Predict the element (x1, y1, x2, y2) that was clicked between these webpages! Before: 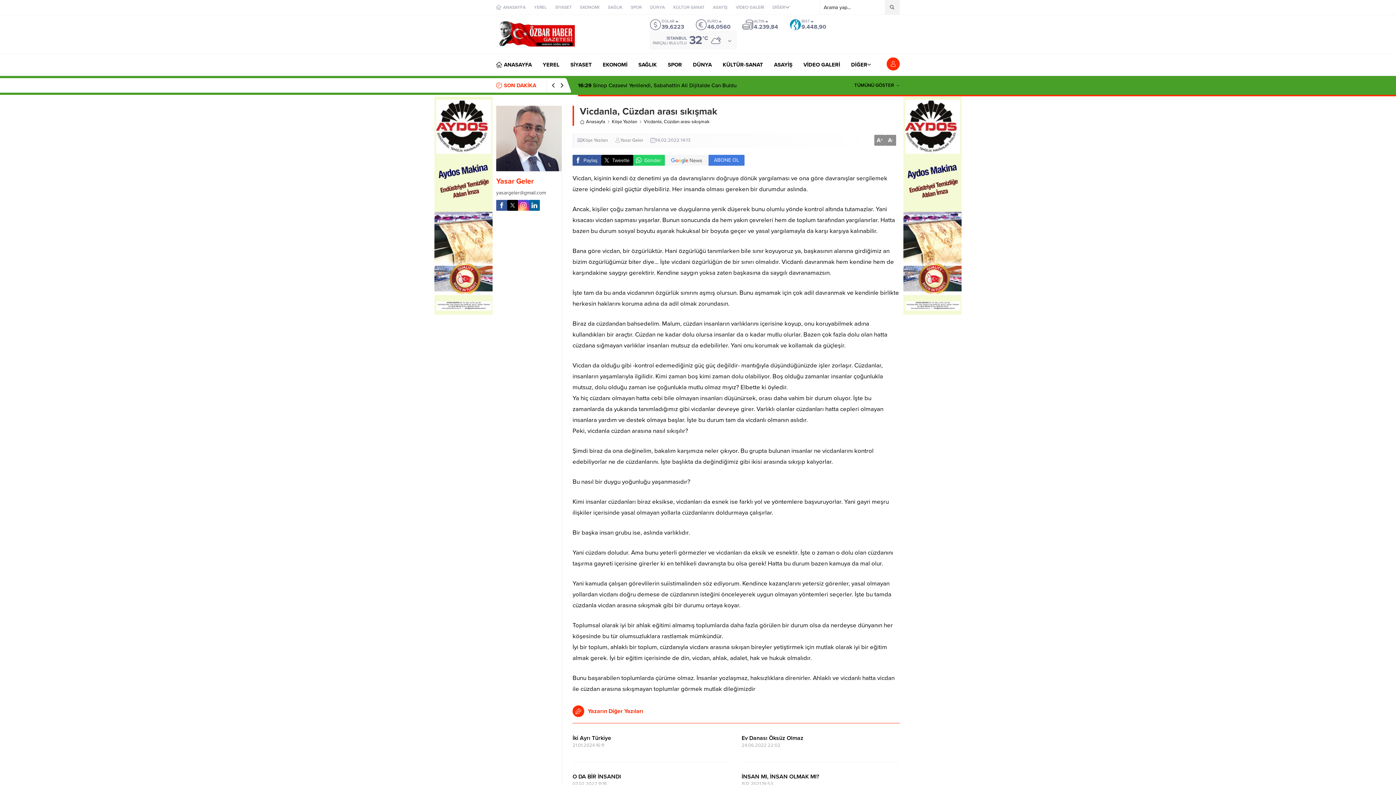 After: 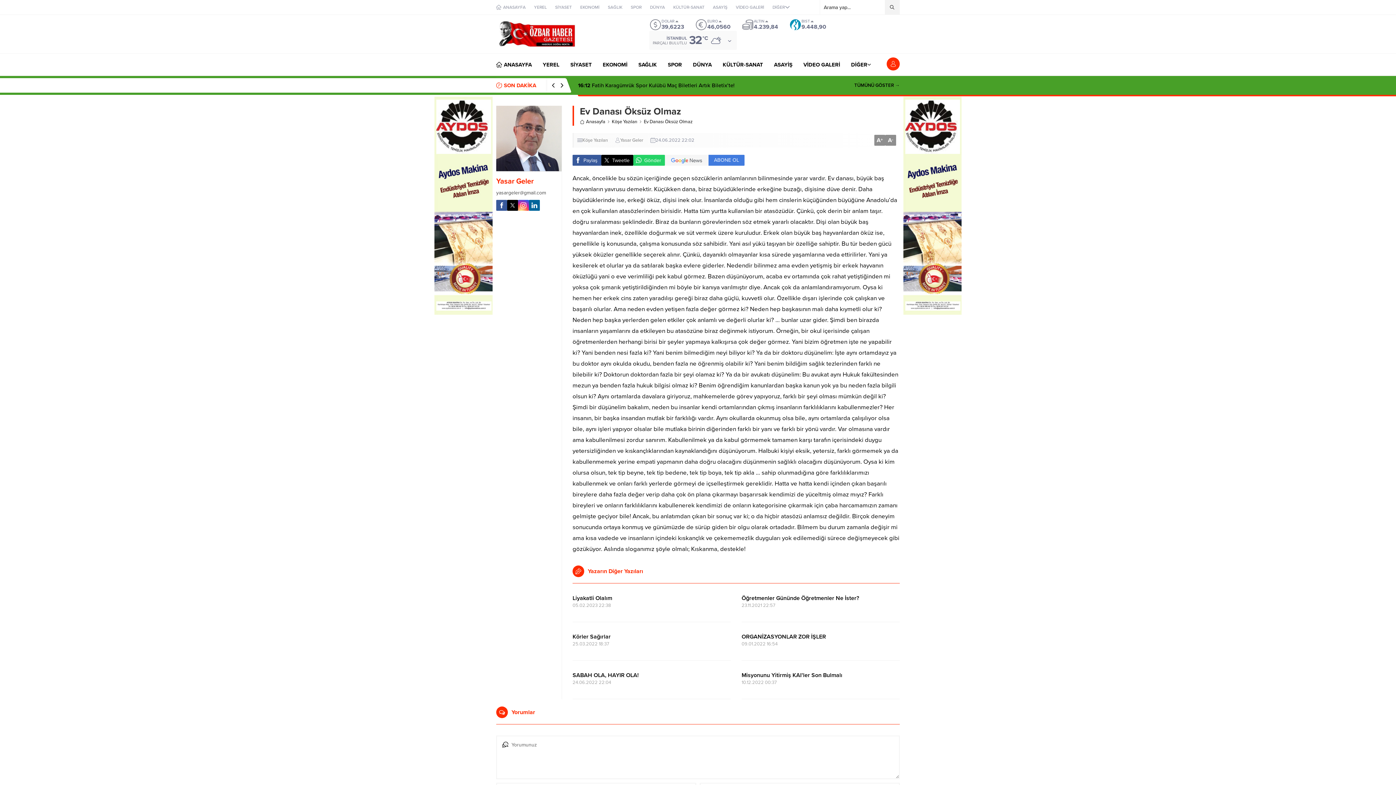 Action: bbox: (741, 734, 803, 742) label: Ev Danası Öksüz Olmaz